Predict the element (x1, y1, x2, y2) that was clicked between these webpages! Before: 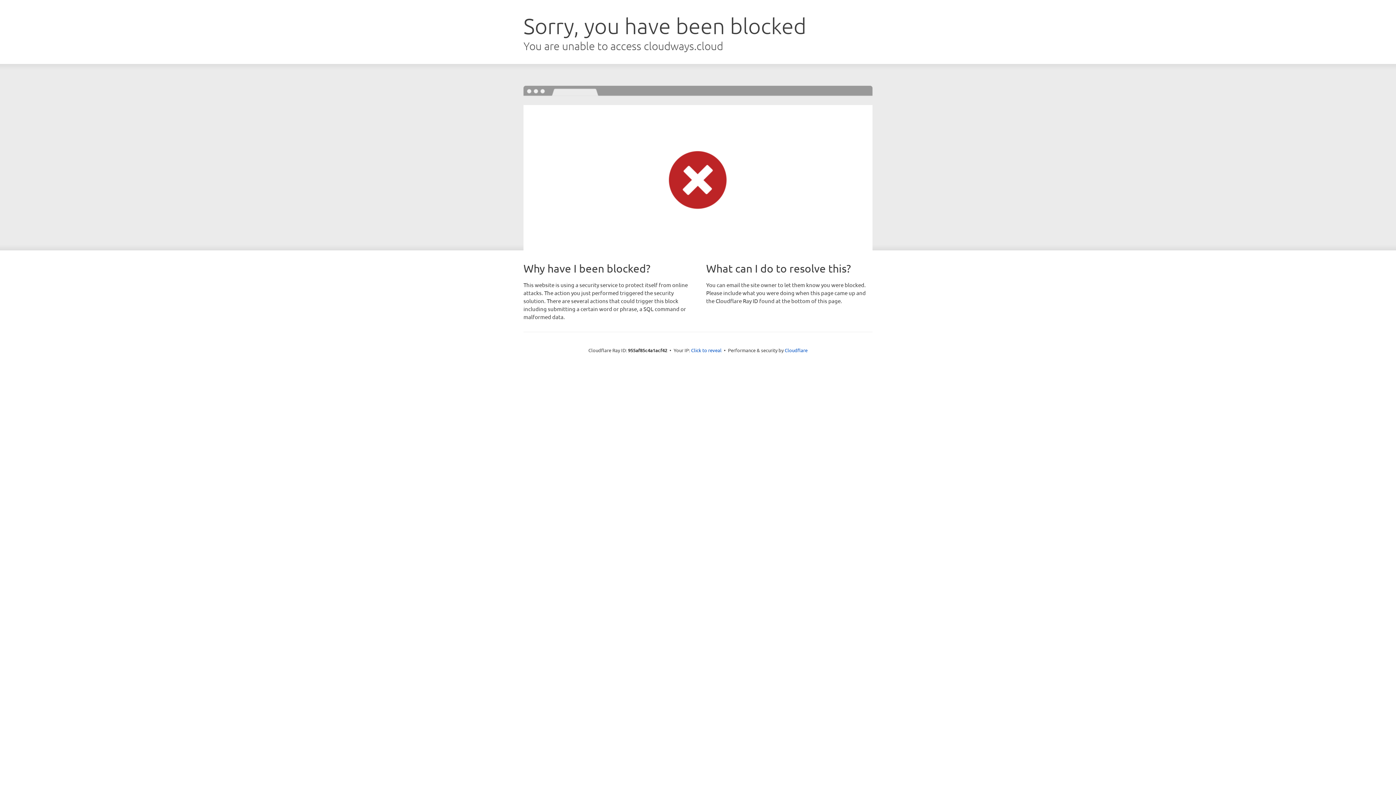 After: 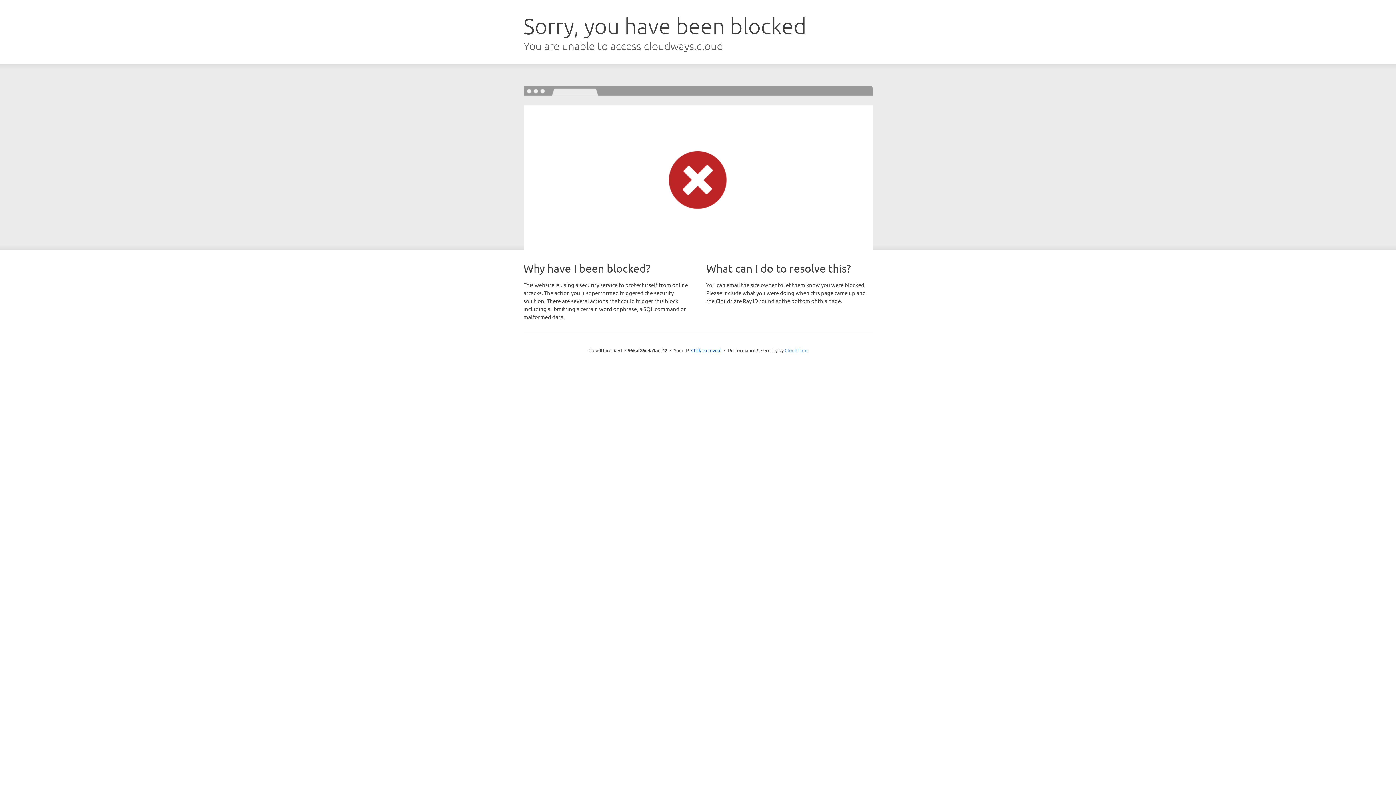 Action: label: Cloudflare bbox: (784, 347, 807, 353)